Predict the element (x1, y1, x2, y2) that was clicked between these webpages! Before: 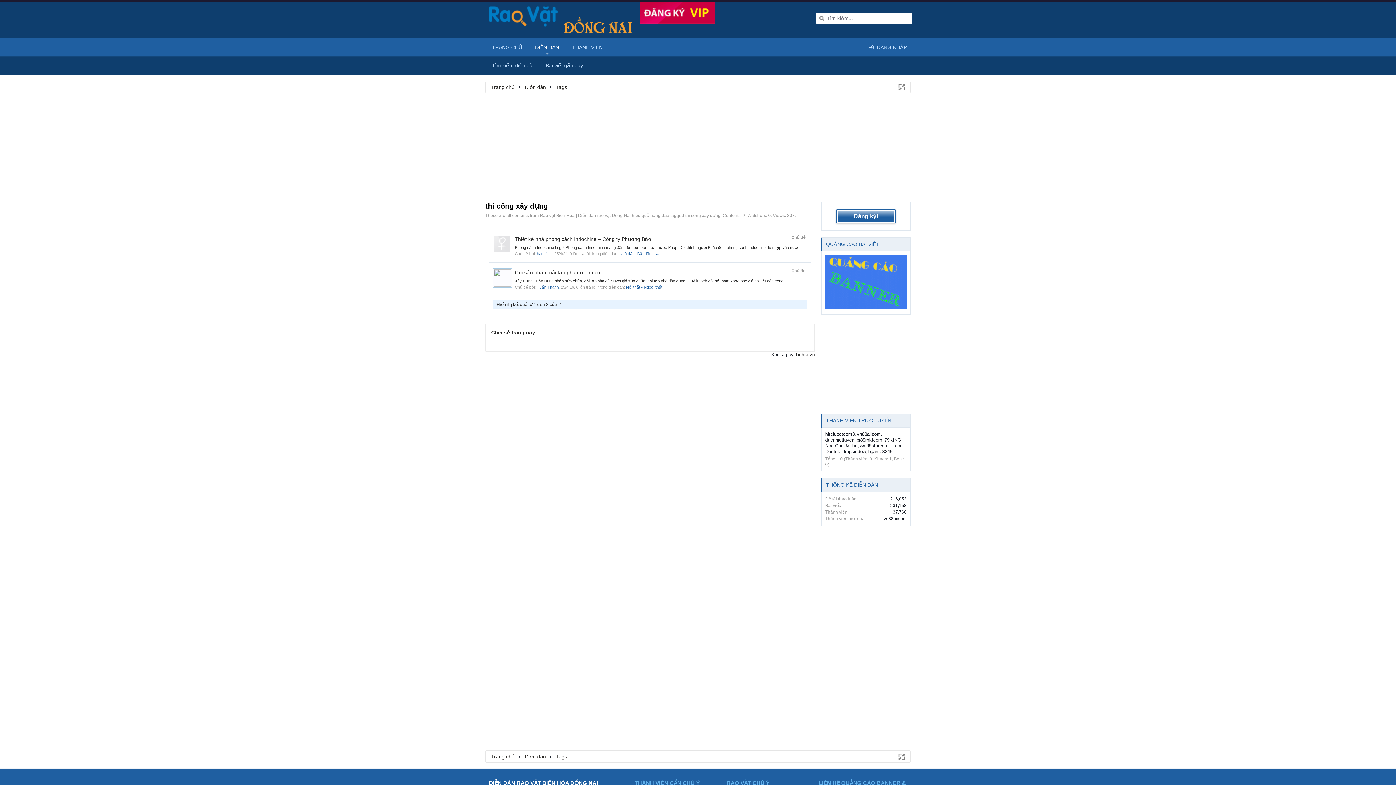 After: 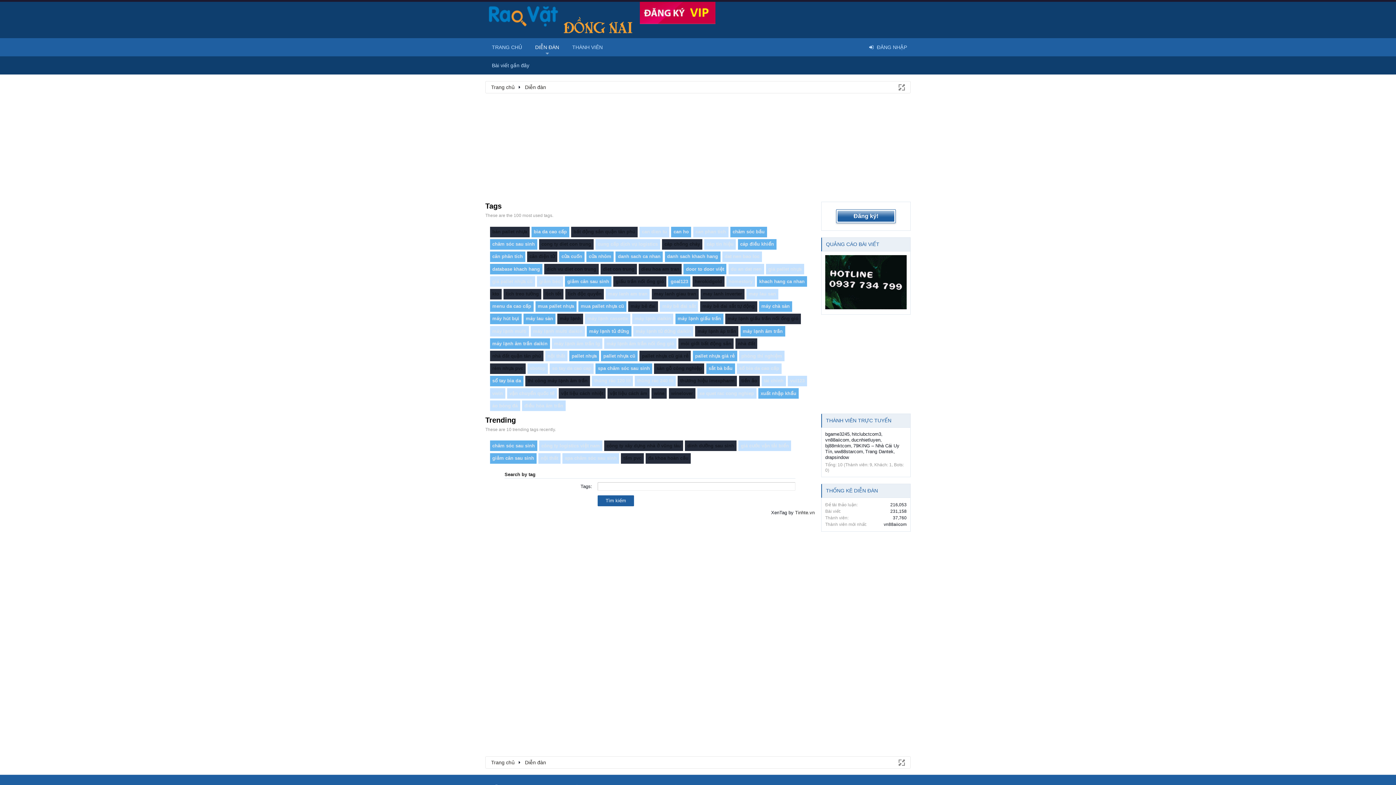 Action: bbox: (549, 751, 570, 763) label: Tags